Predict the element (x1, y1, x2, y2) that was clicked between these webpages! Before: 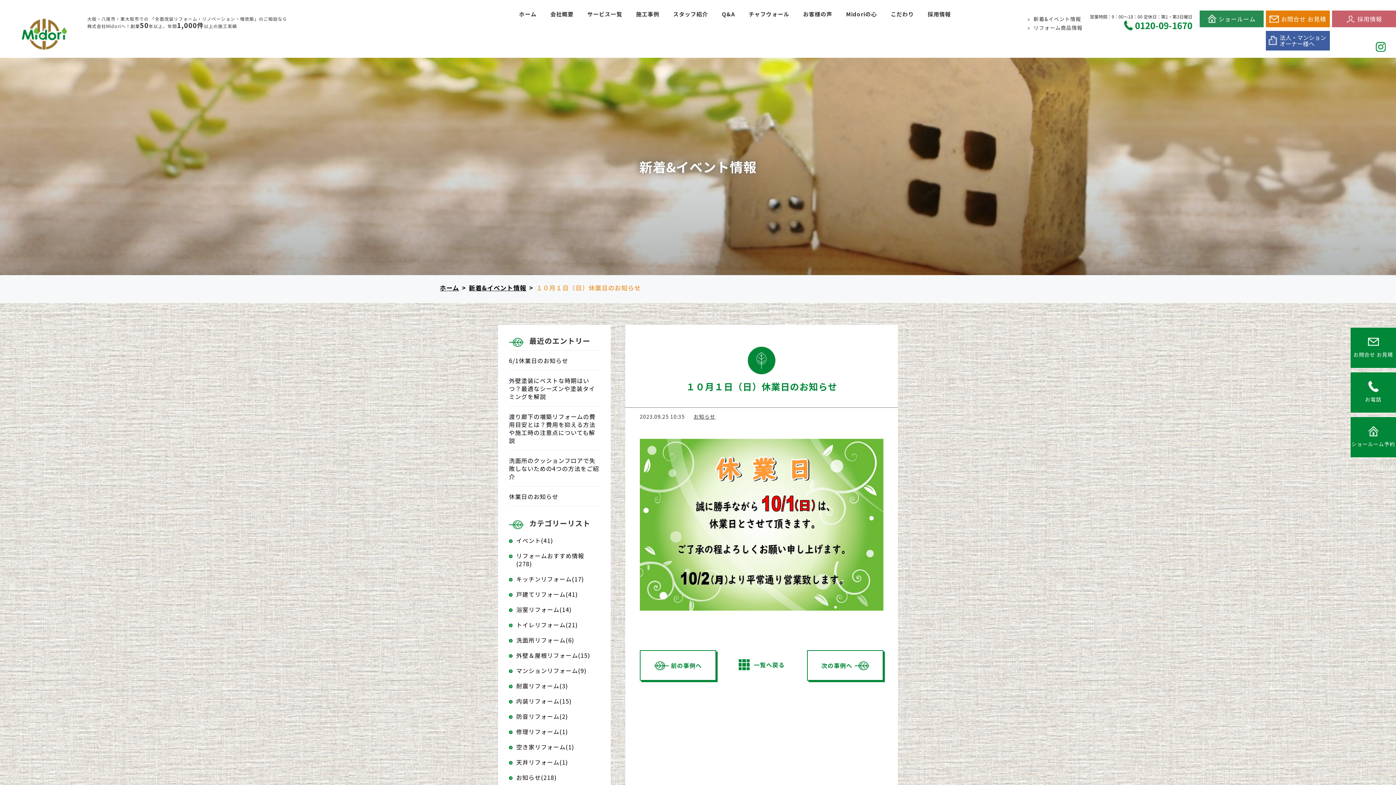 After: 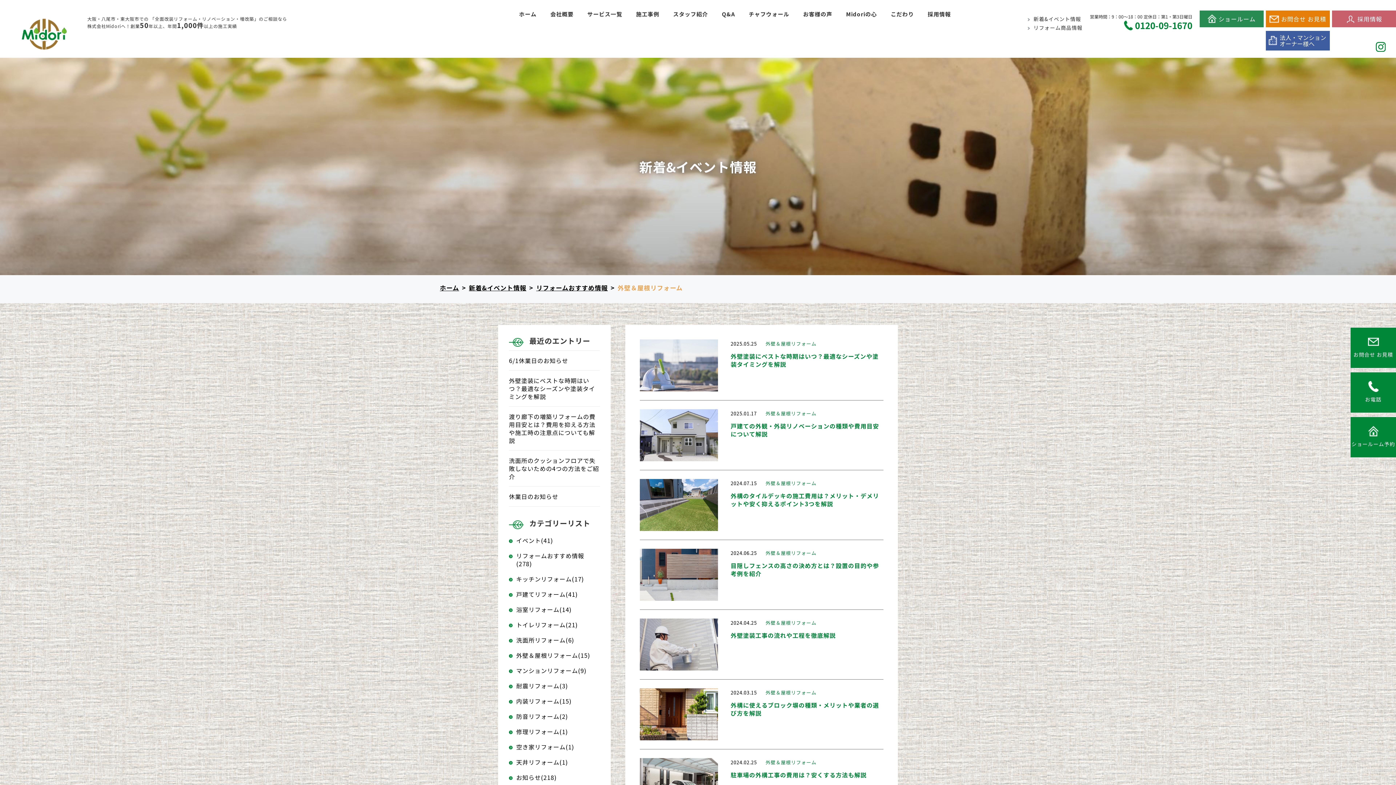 Action: label: 外壁＆屋根リフォーム(15) bbox: (509, 647, 600, 663)